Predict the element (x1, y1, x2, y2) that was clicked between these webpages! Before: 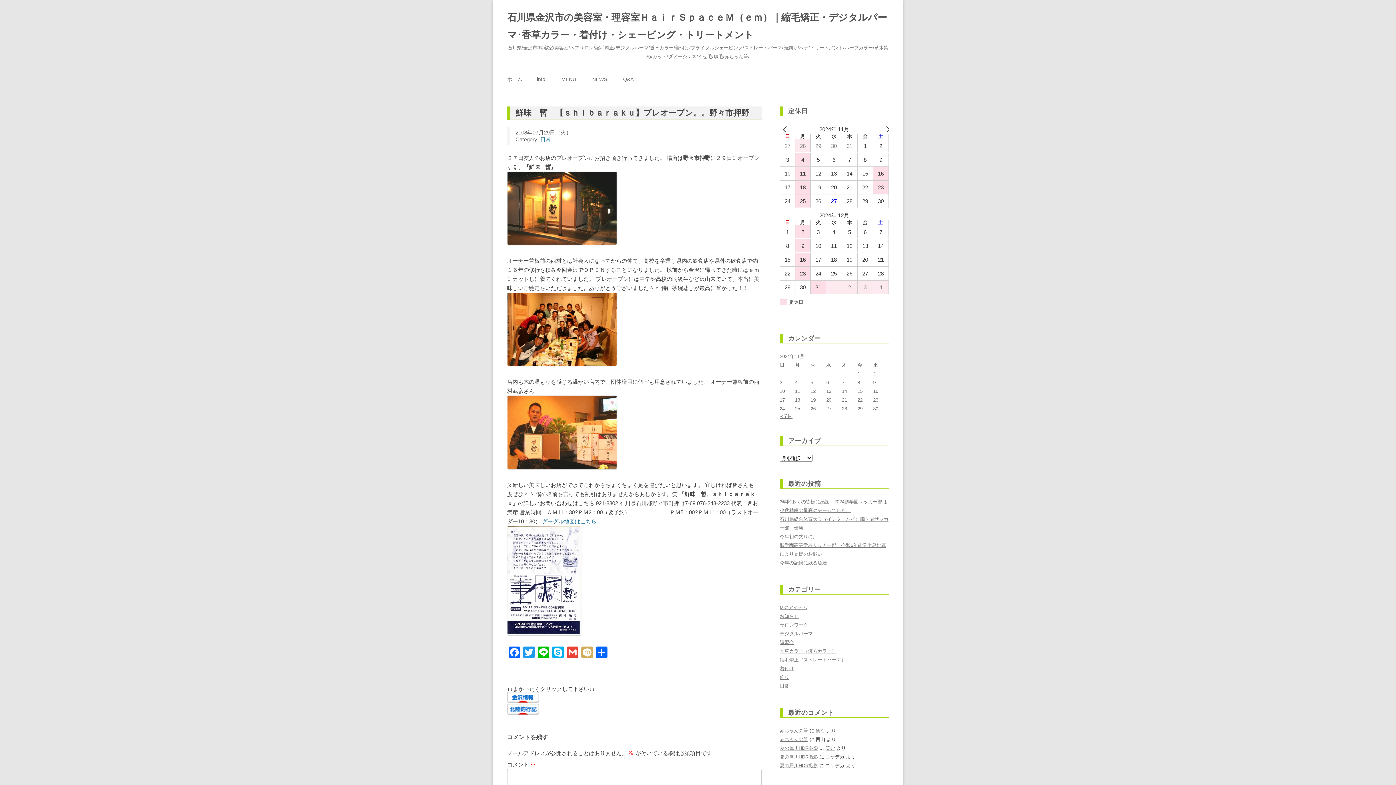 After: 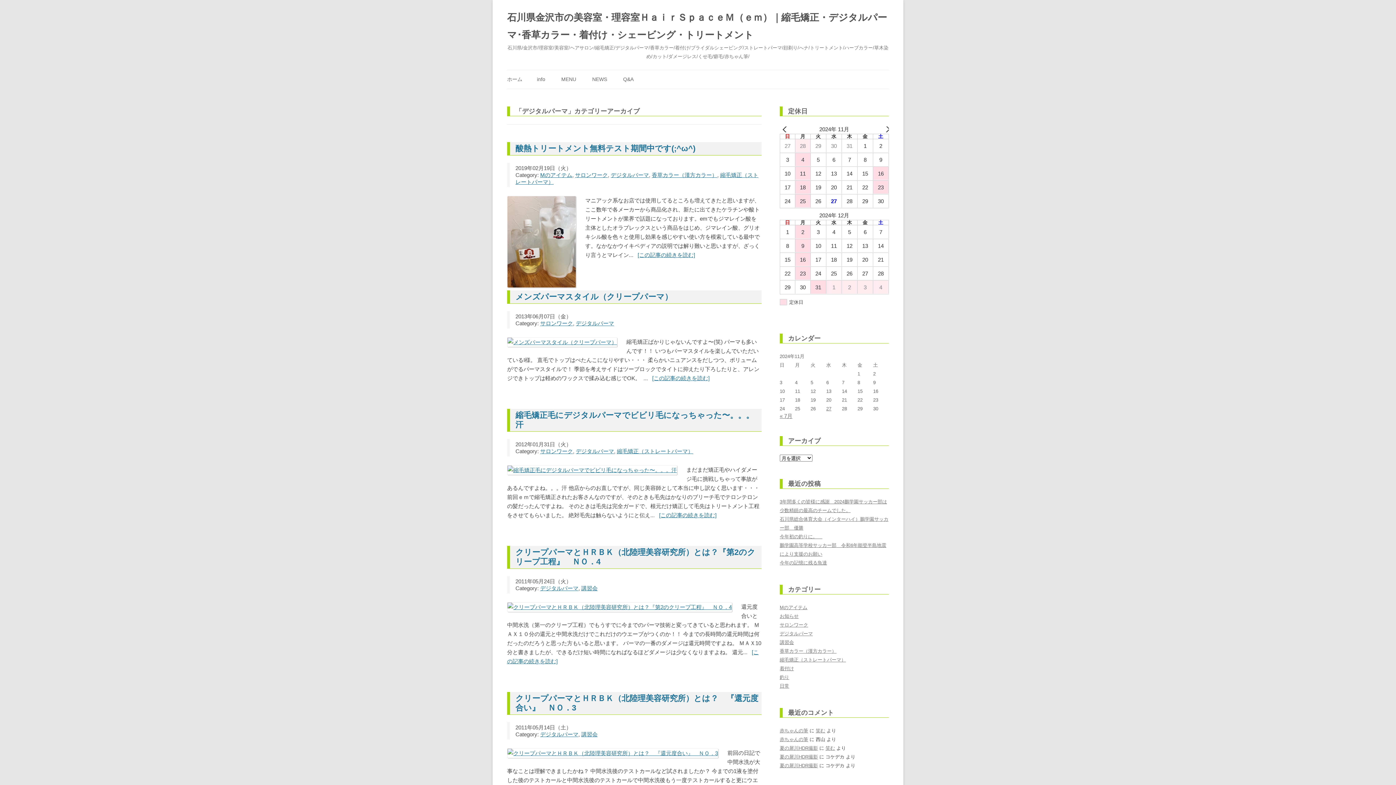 Action: bbox: (779, 631, 813, 636) label: デジタルパーマ